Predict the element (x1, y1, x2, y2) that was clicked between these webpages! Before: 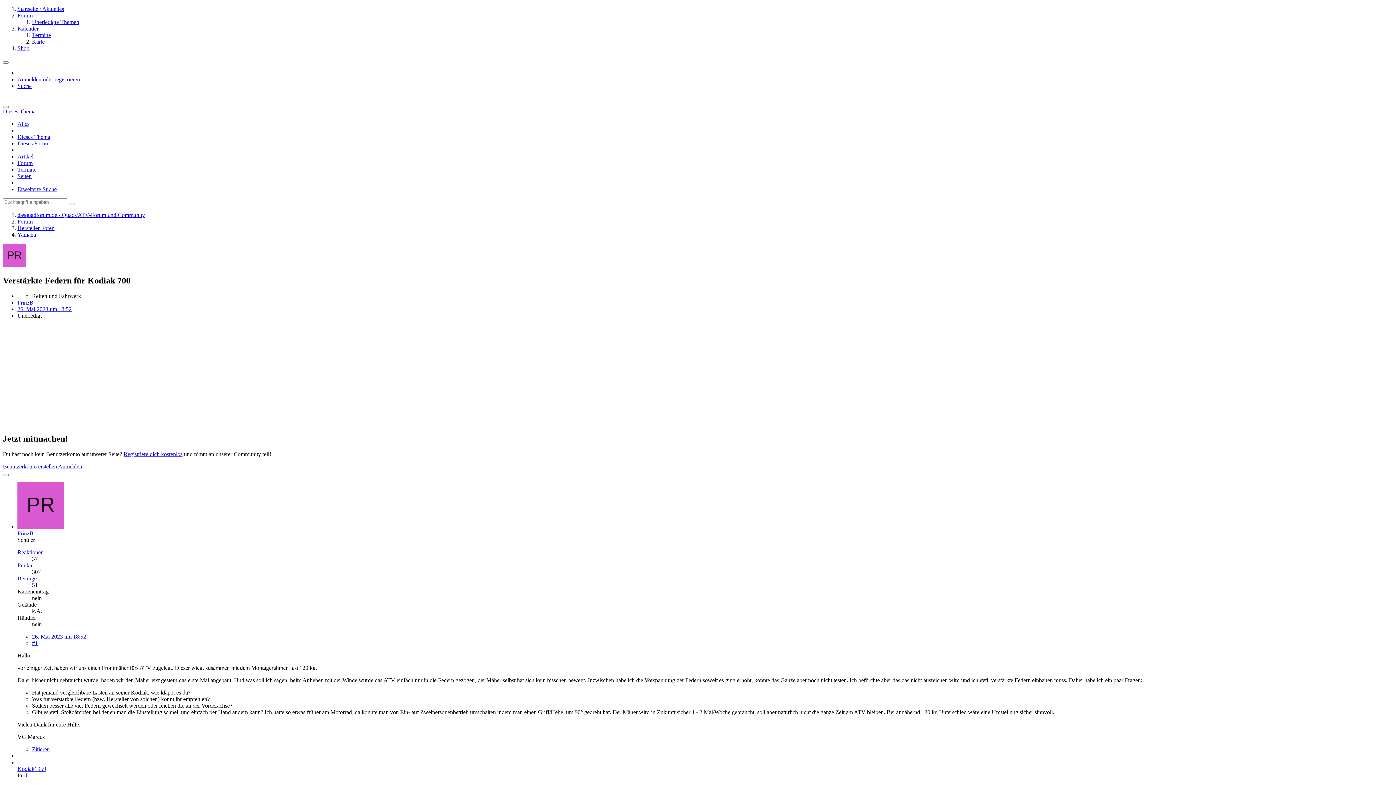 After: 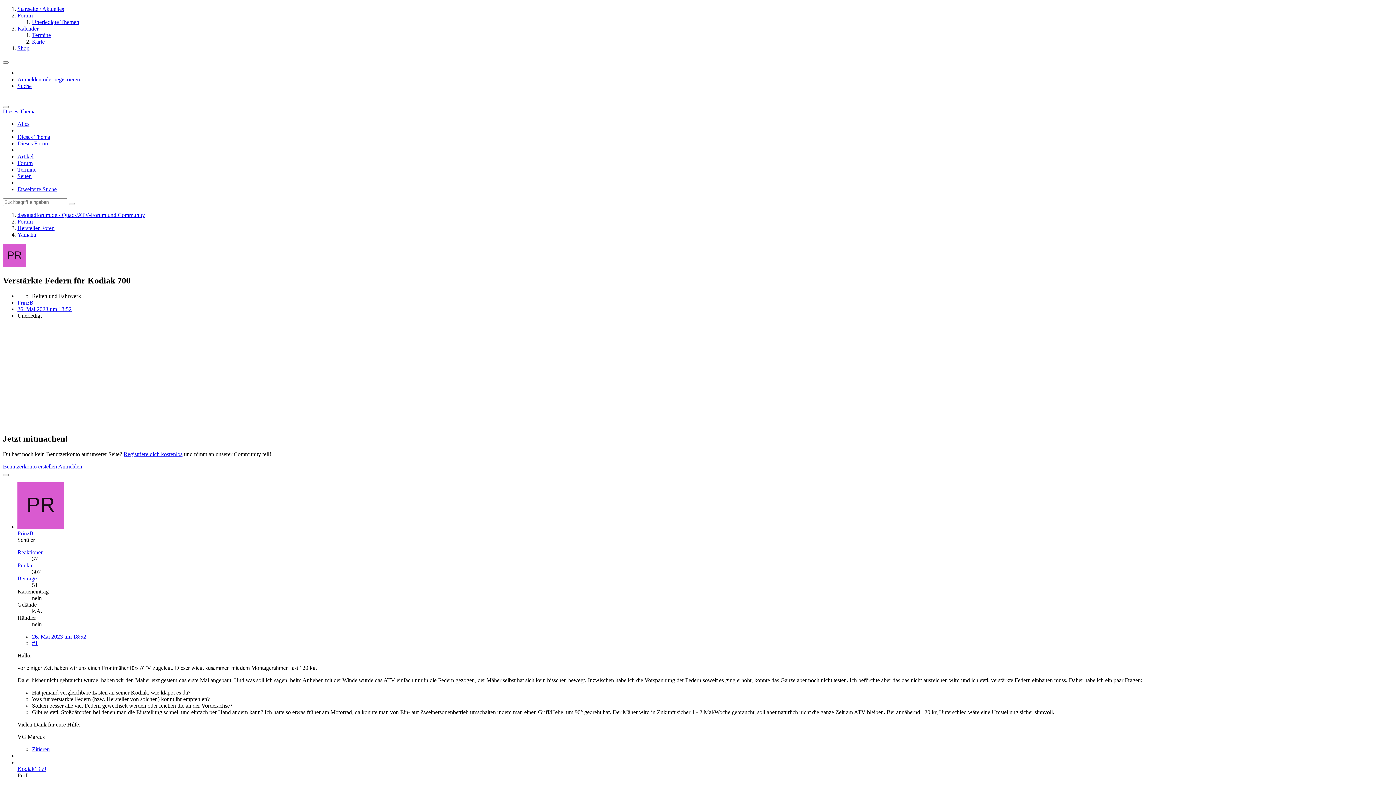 Action: bbox: (17, 173, 31, 179) label: Seiten